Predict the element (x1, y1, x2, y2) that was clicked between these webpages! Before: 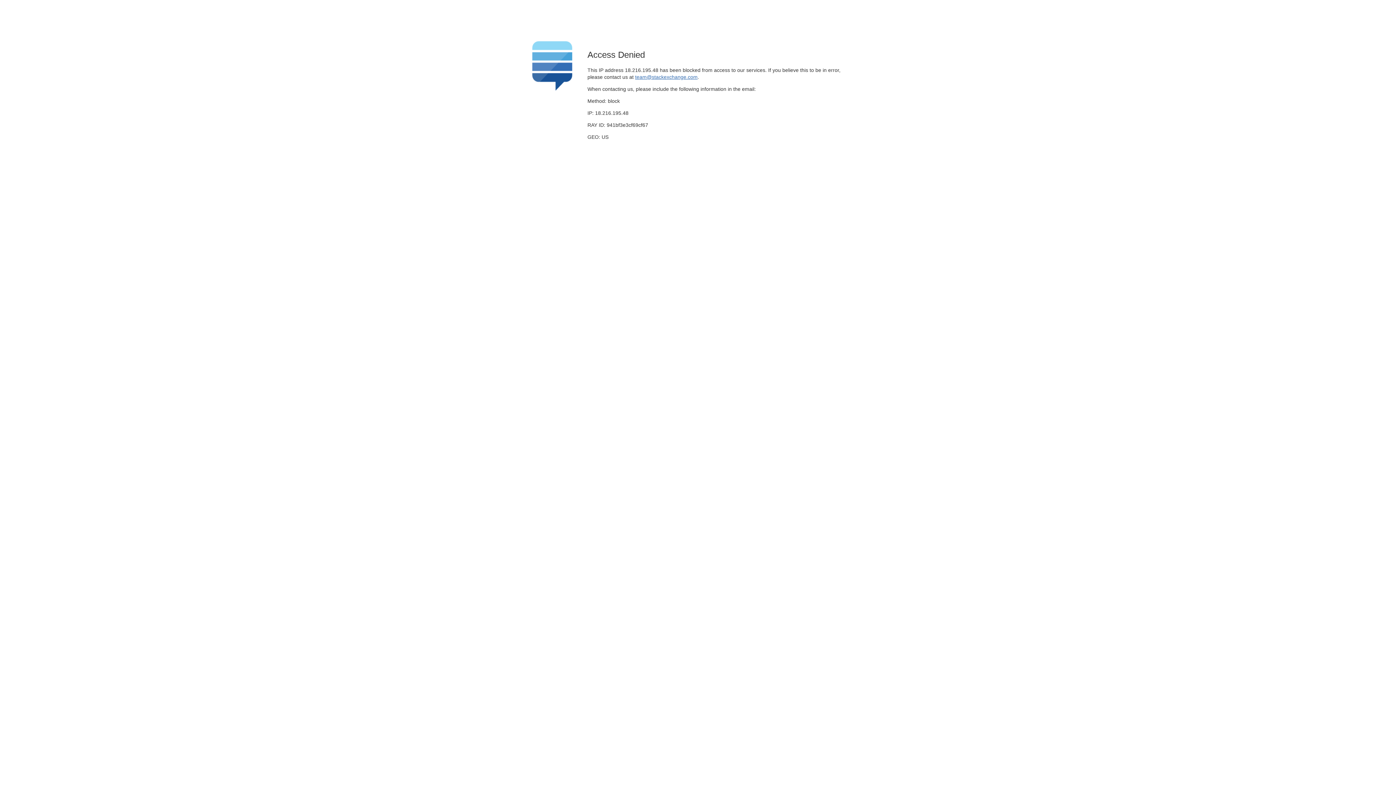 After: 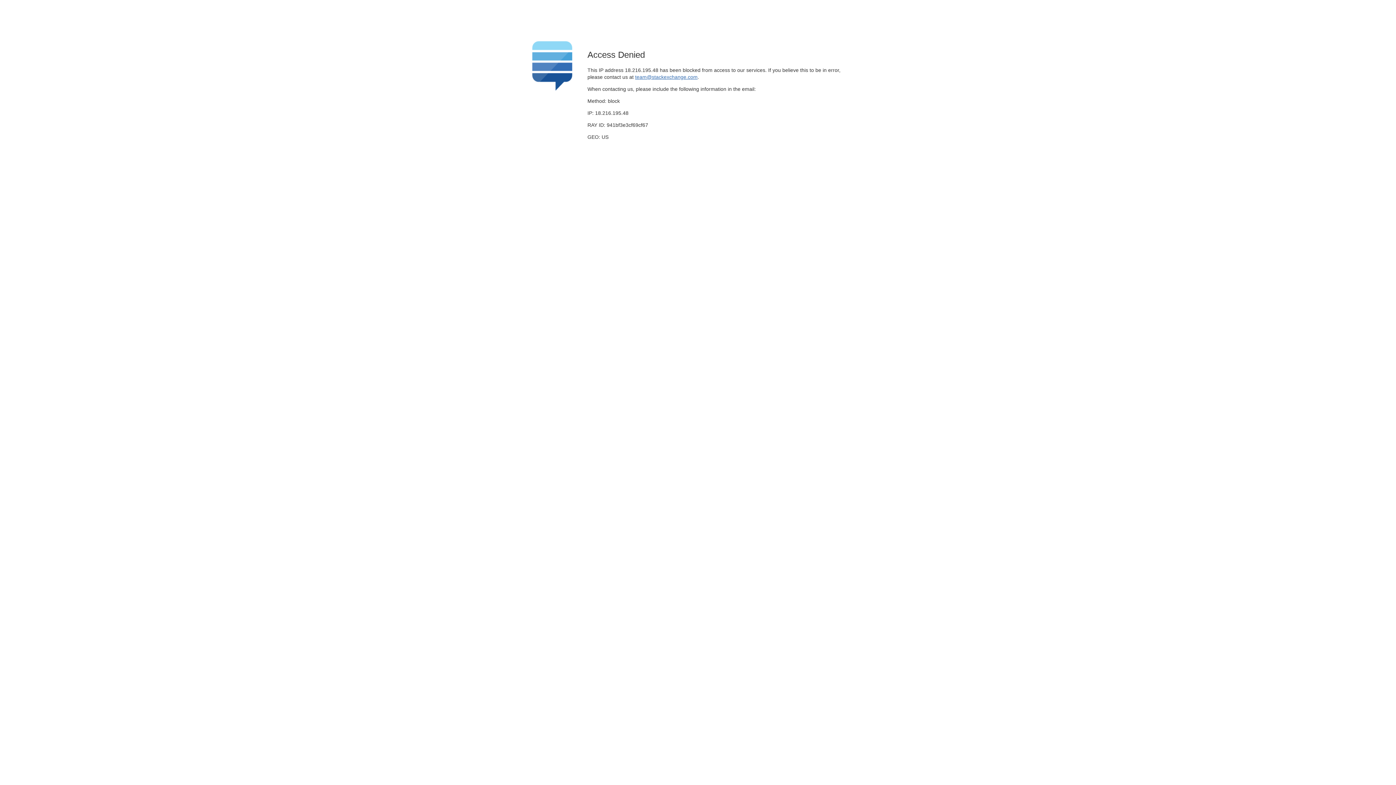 Action: bbox: (635, 74, 697, 79) label: team@stackexchange.com